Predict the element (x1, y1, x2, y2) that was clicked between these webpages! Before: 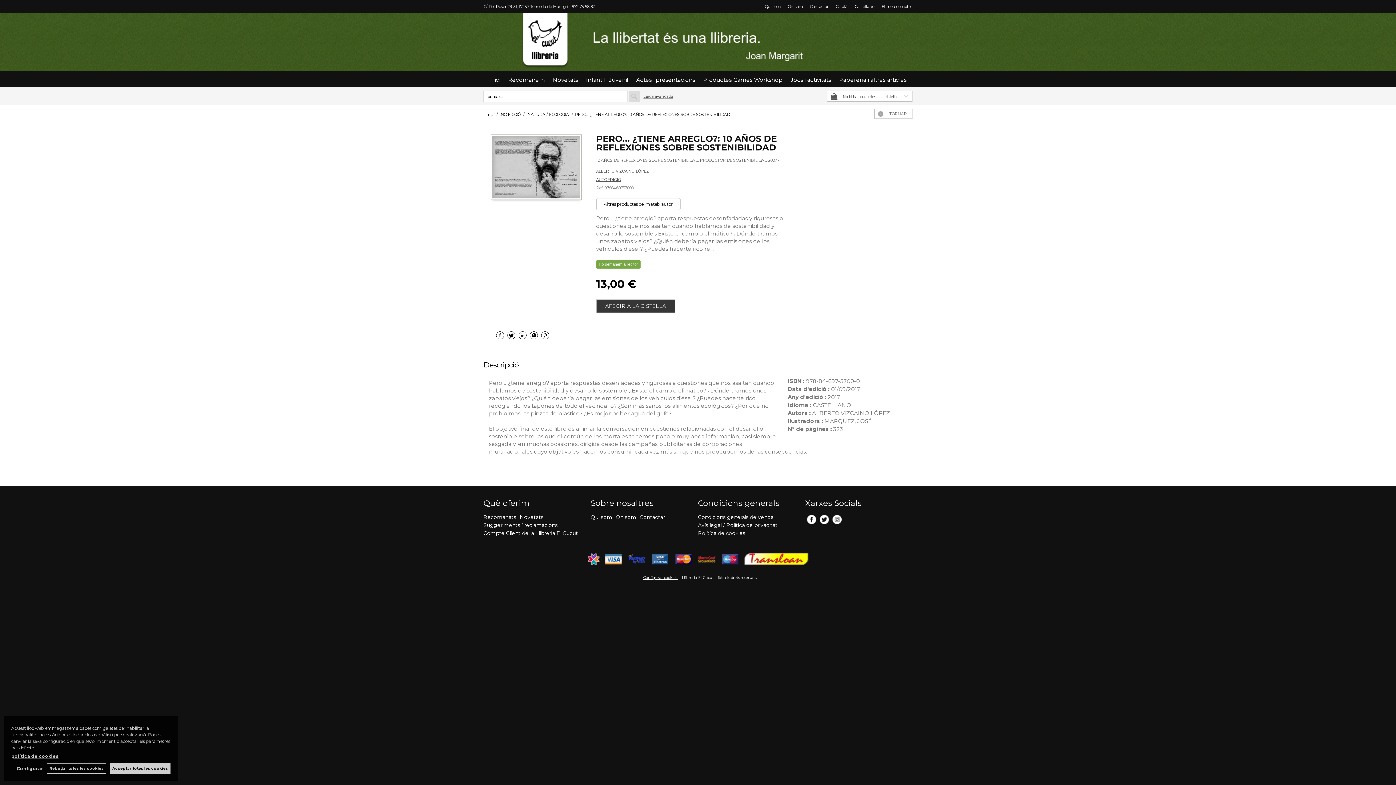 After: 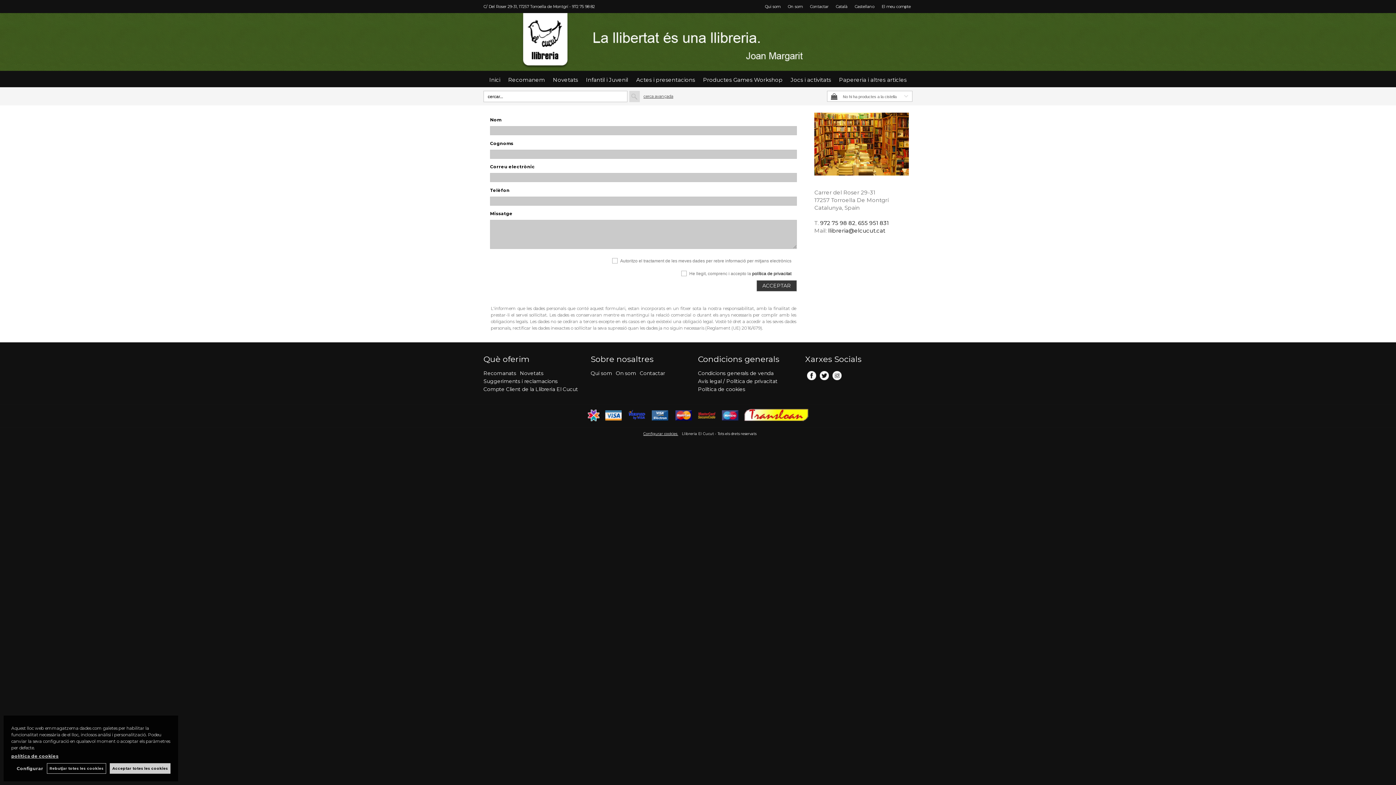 Action: label: Suggeriments i reclamacions bbox: (483, 522, 557, 528)